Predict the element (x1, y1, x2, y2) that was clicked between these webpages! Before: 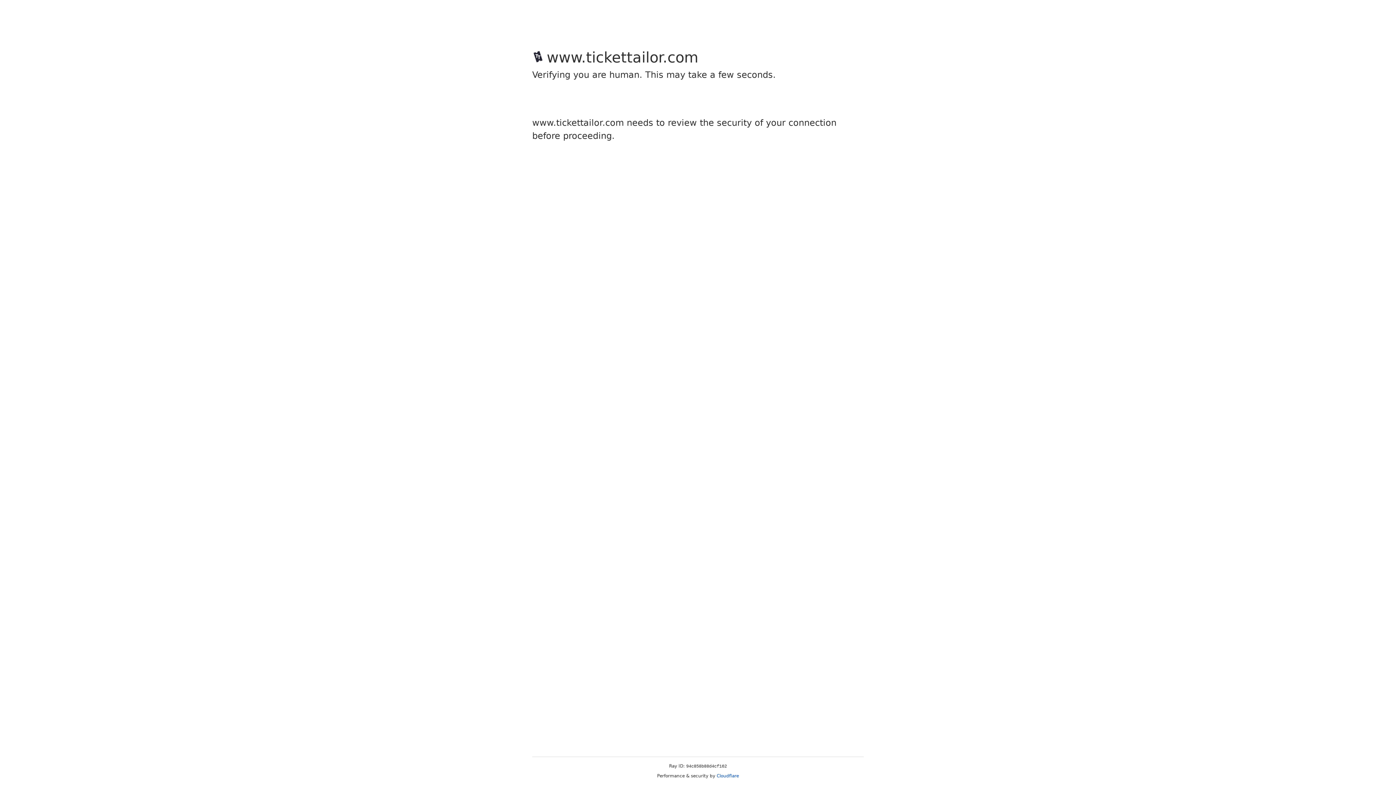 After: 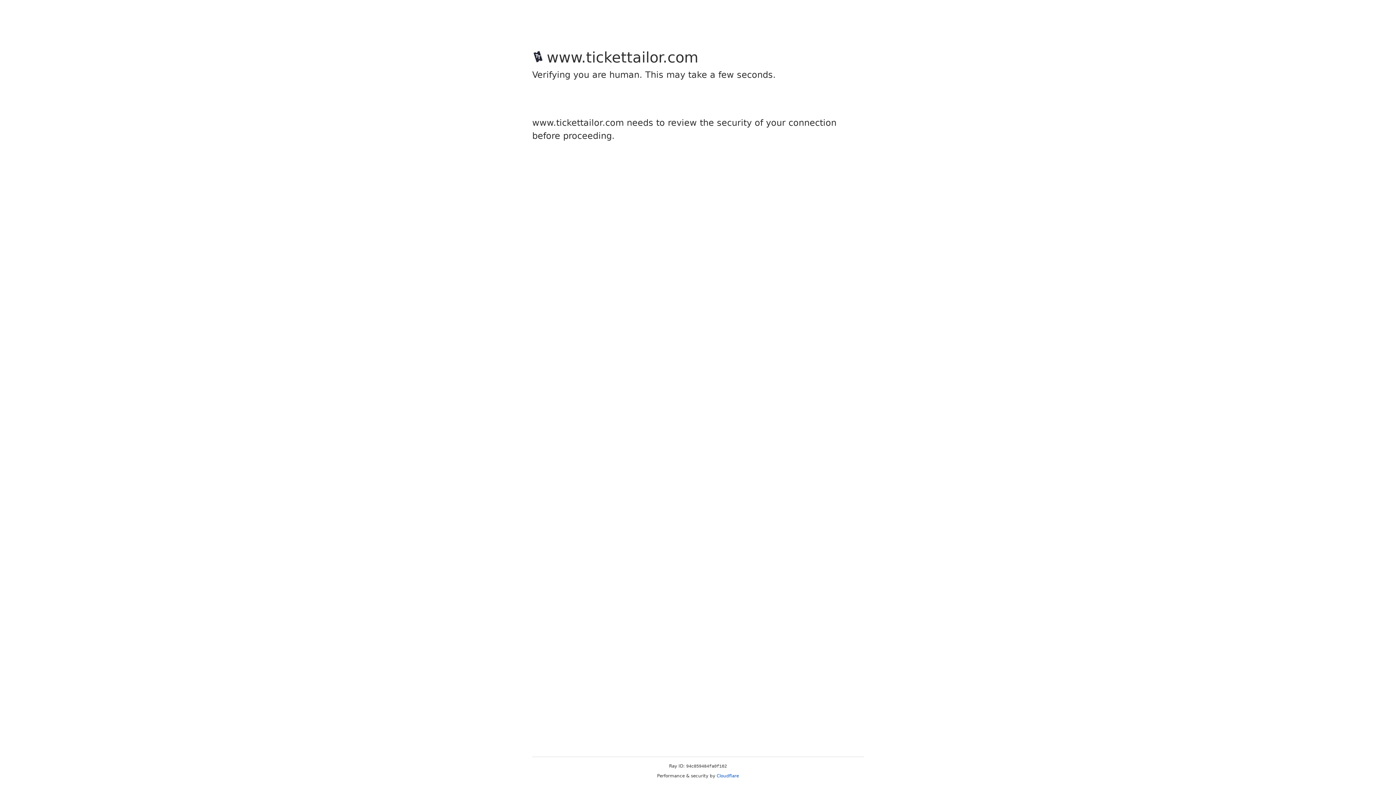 Action: label: Cloudflare bbox: (716, 773, 739, 778)